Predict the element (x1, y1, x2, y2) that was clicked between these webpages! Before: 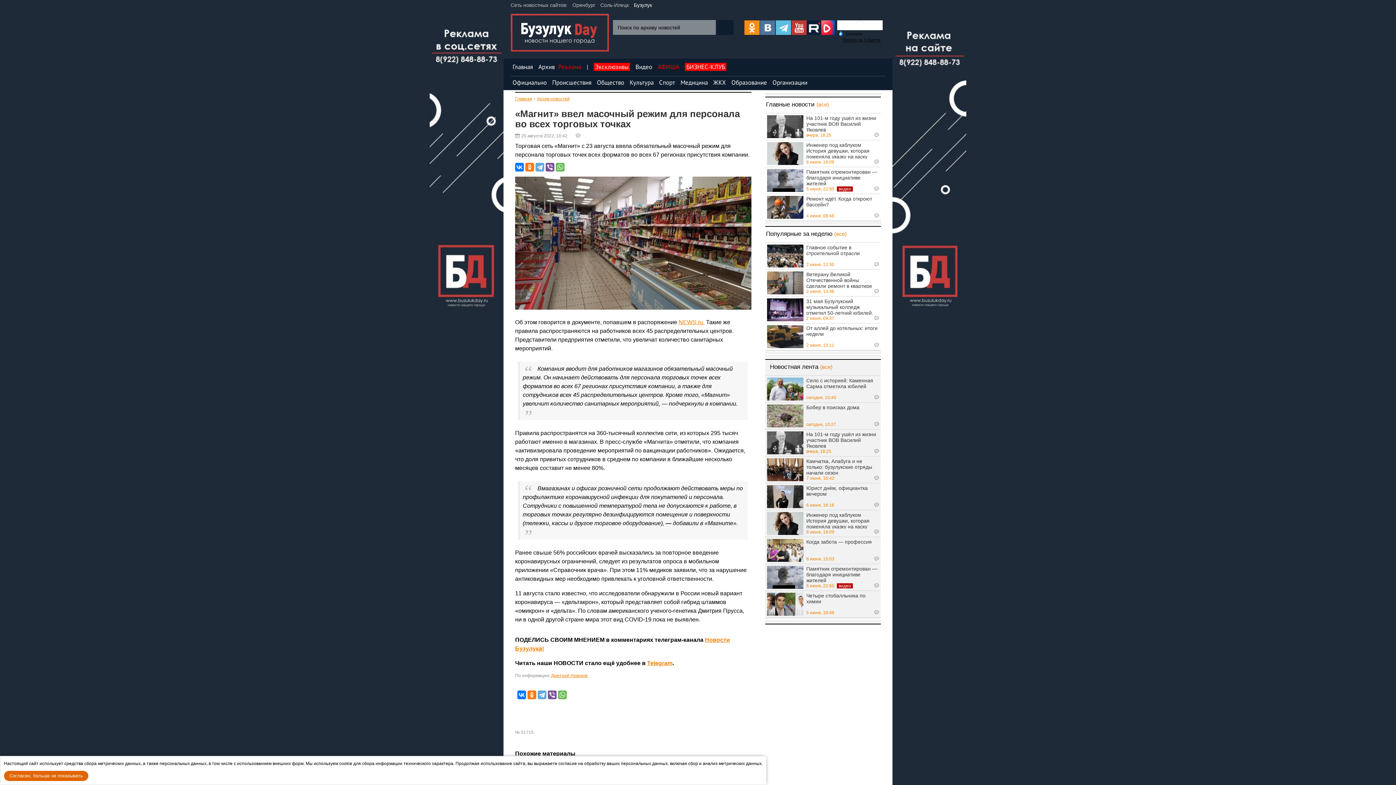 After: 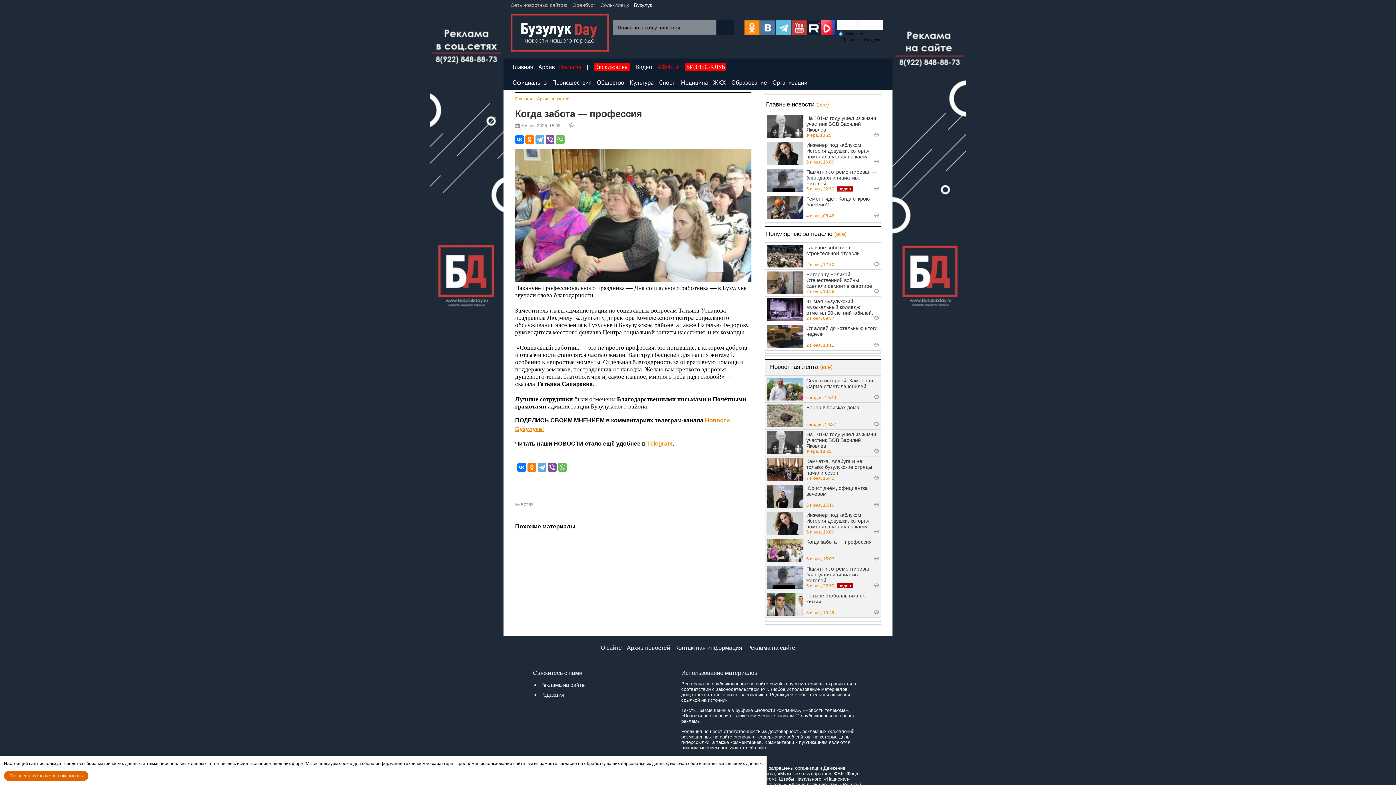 Action: bbox: (806, 539, 879, 556) label: Когда забота — профессия